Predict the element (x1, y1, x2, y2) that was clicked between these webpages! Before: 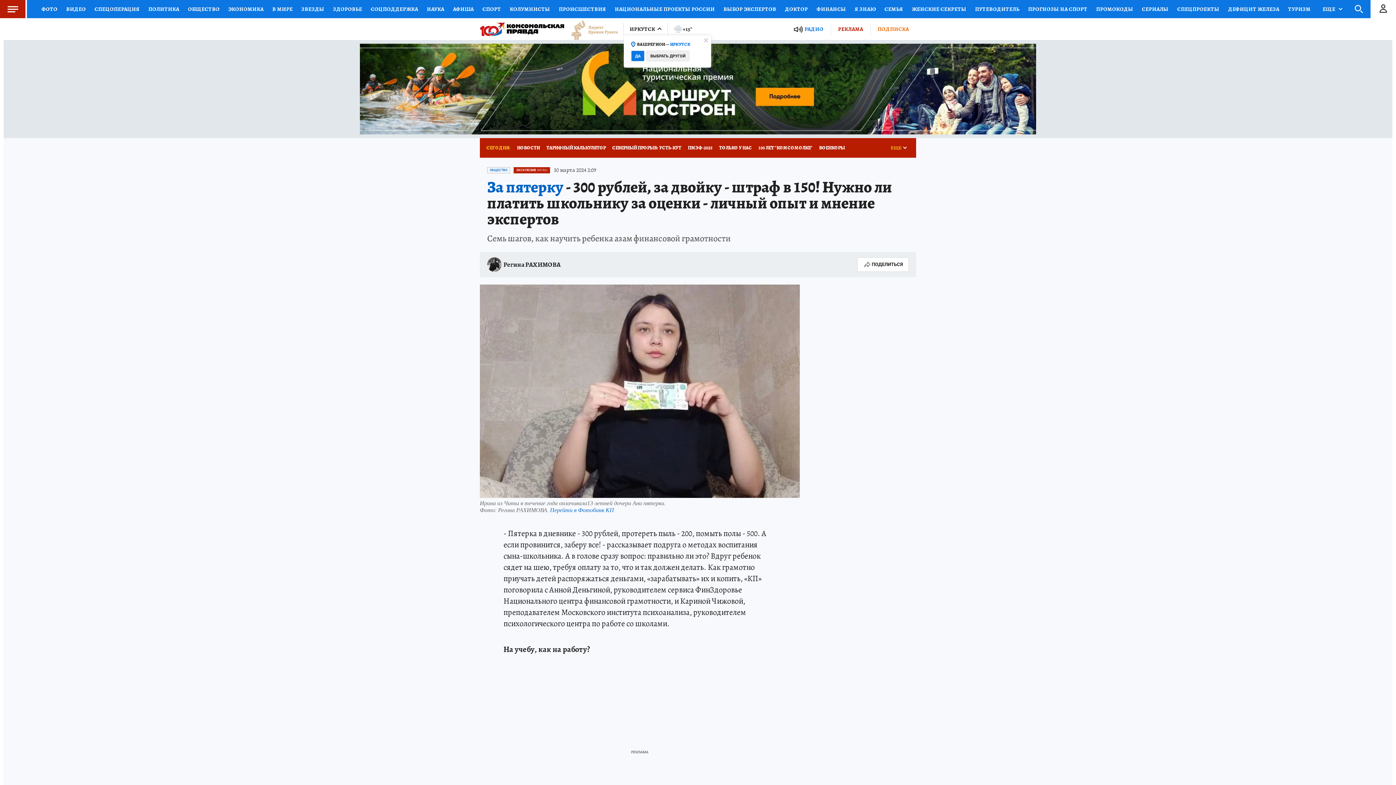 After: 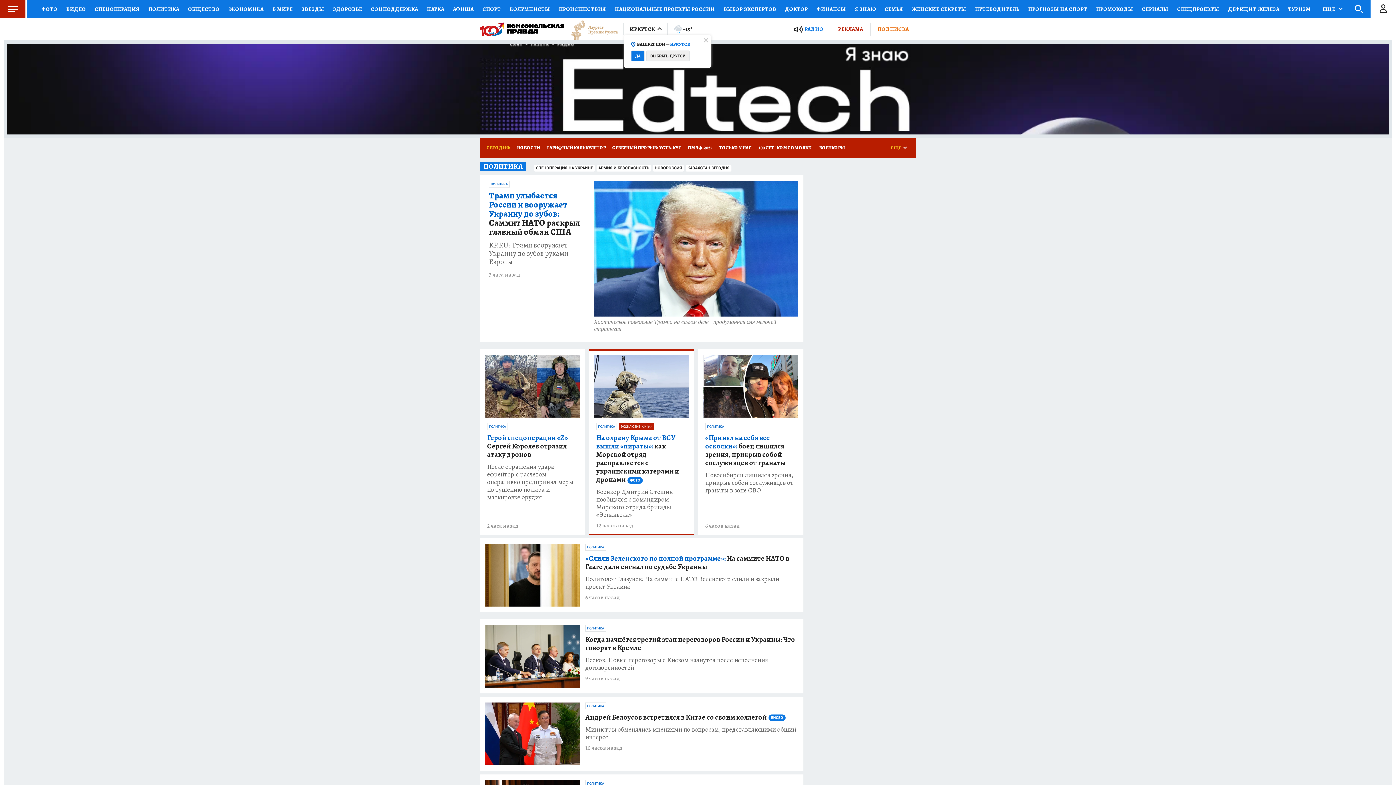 Action: label: ПОЛИТИКА bbox: (144, 0, 183, 18)